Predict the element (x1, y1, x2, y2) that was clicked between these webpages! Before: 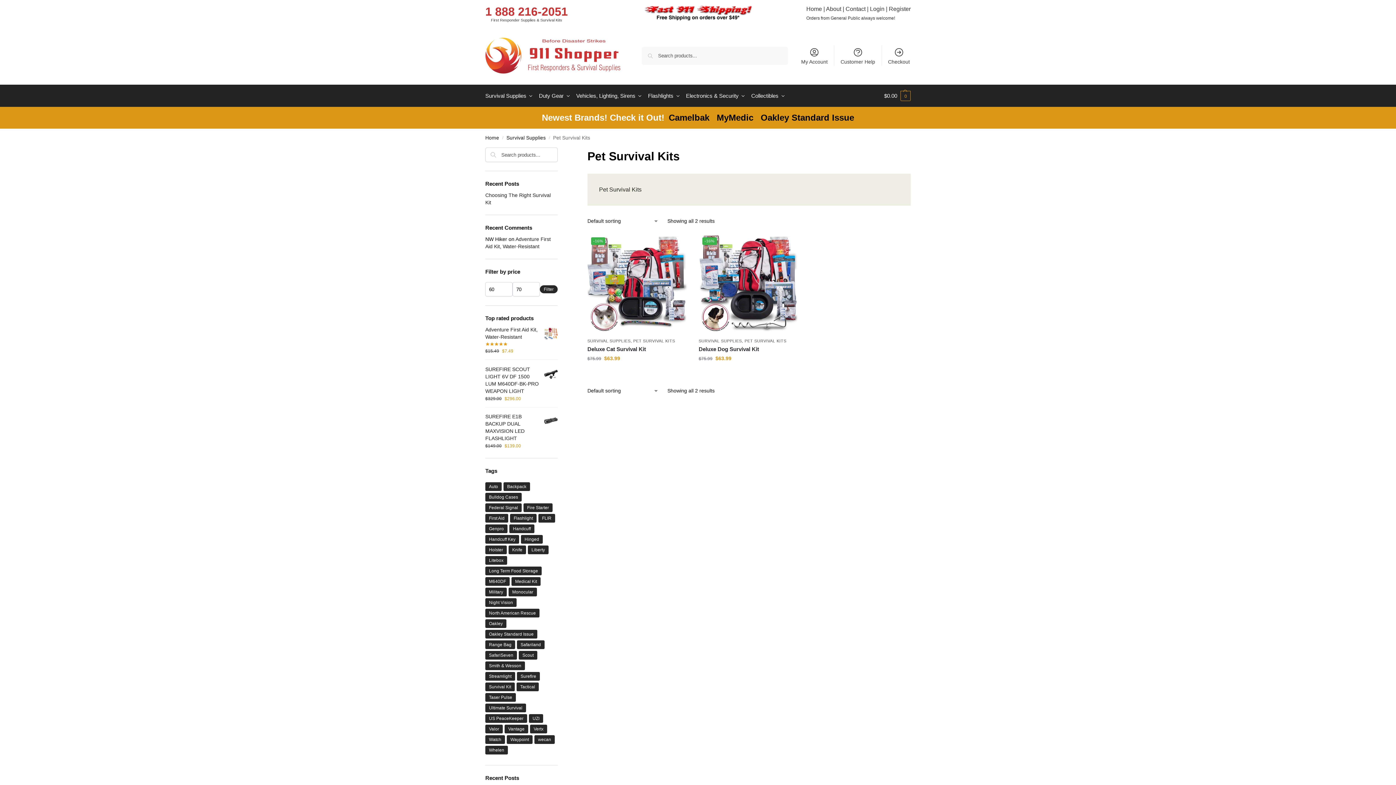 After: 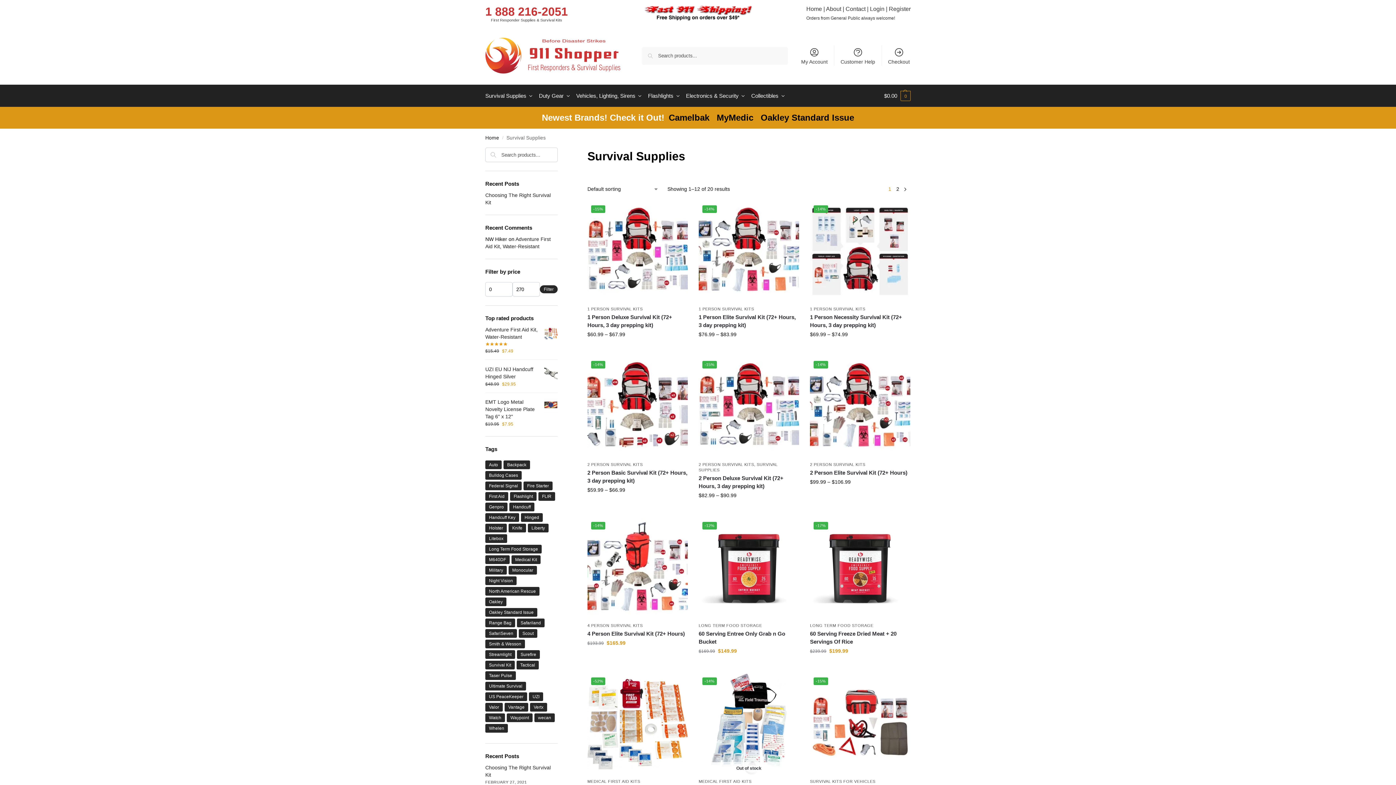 Action: label: SURVIVAL SUPPLIES bbox: (587, 338, 630, 343)